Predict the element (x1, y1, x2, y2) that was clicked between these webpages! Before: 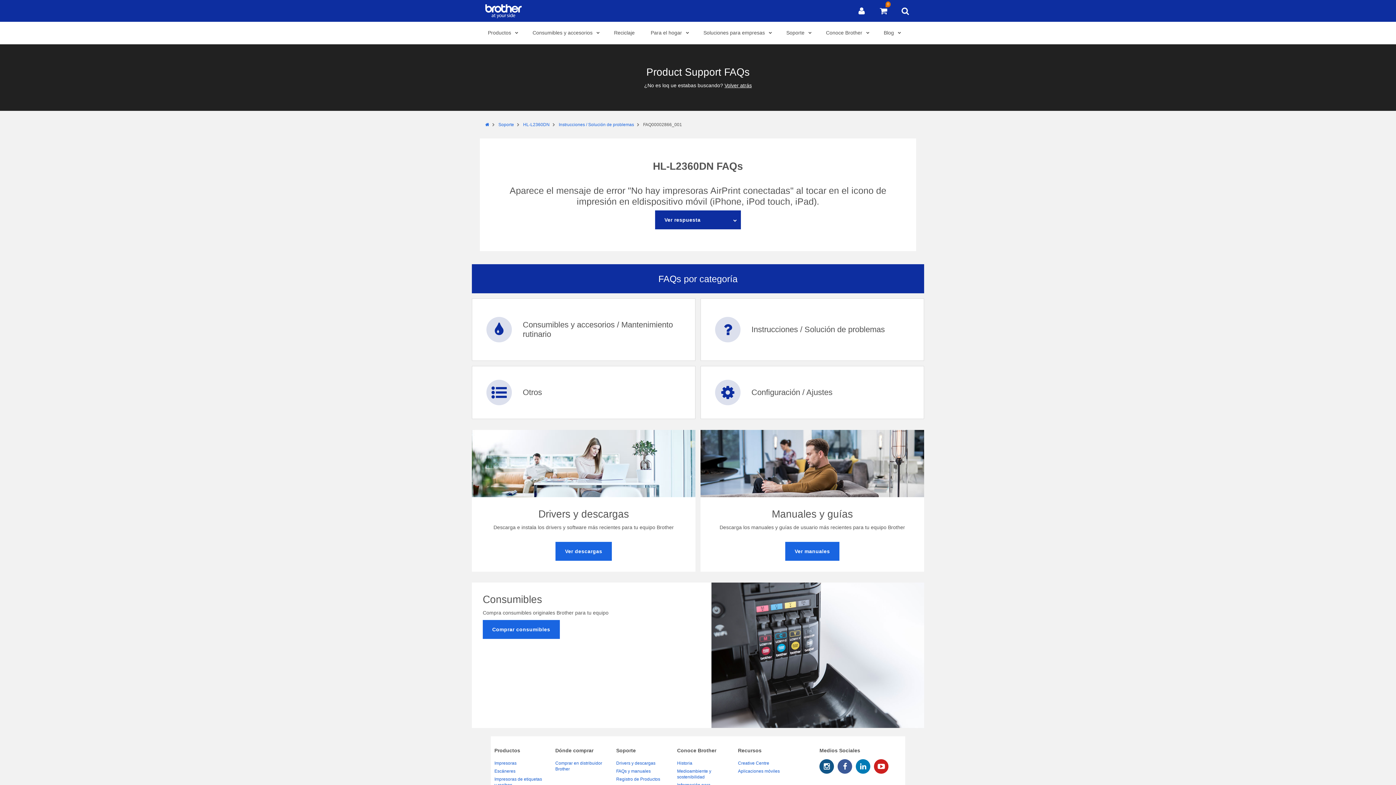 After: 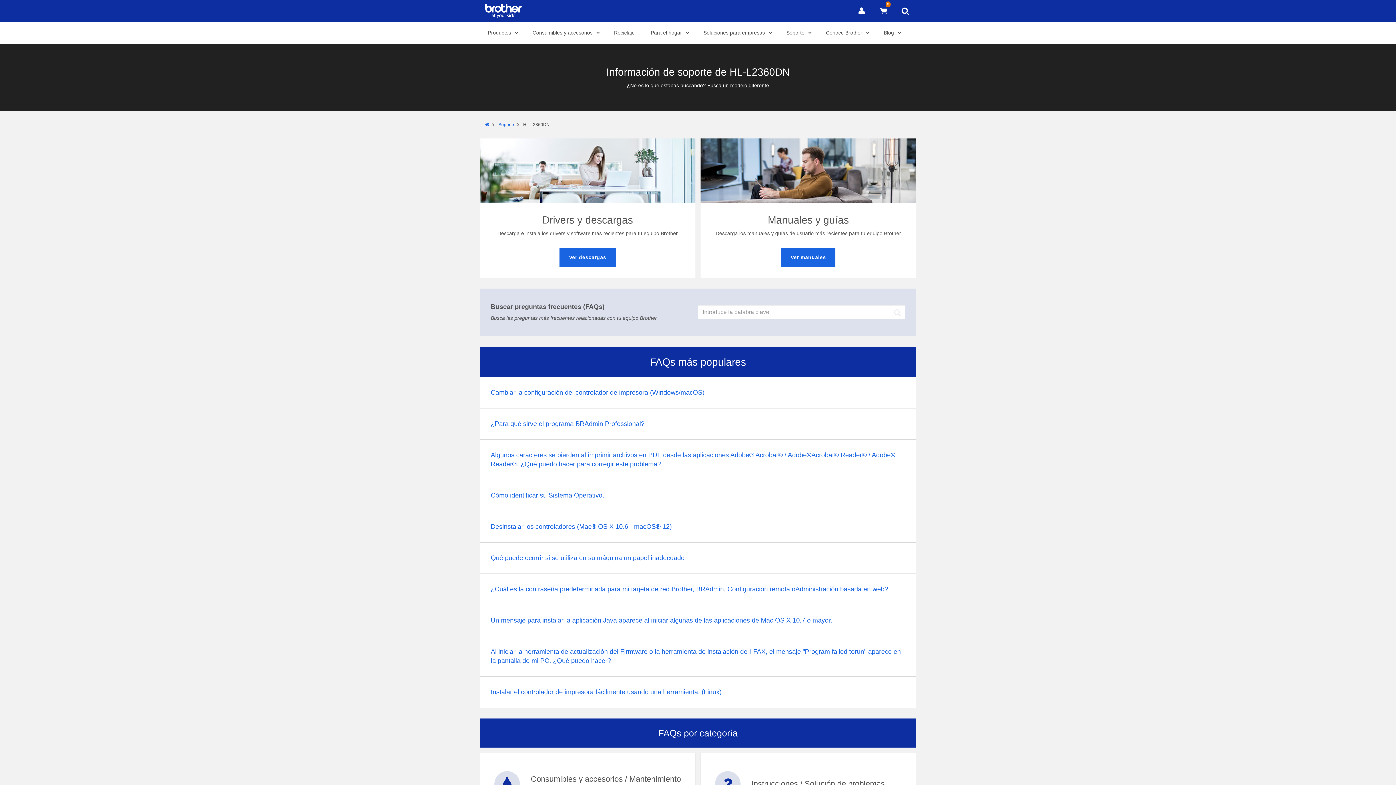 Action: bbox: (523, 122, 549, 127) label: HL-L2360DN